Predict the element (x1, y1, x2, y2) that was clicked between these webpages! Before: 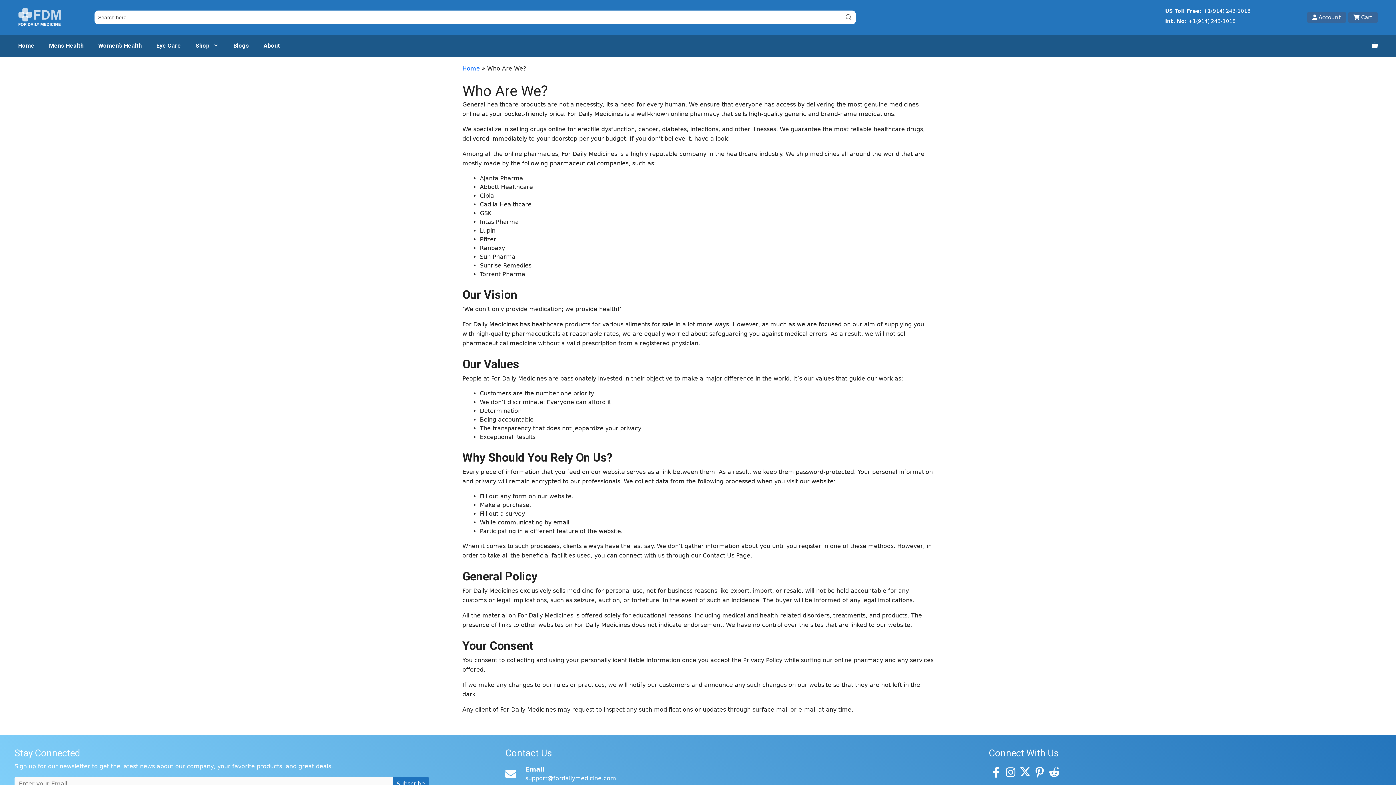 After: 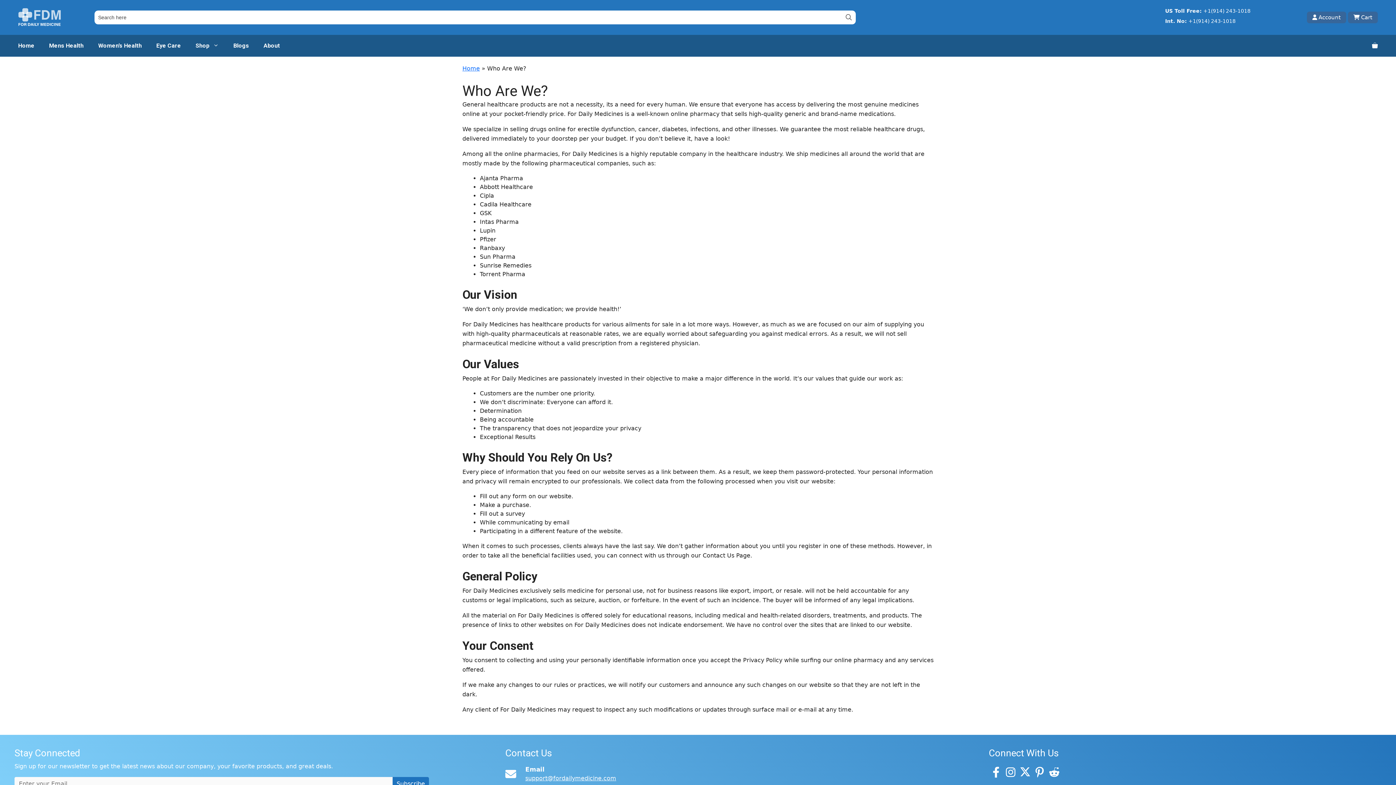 Action: bbox: (1003, 766, 1018, 778) label: Instagram